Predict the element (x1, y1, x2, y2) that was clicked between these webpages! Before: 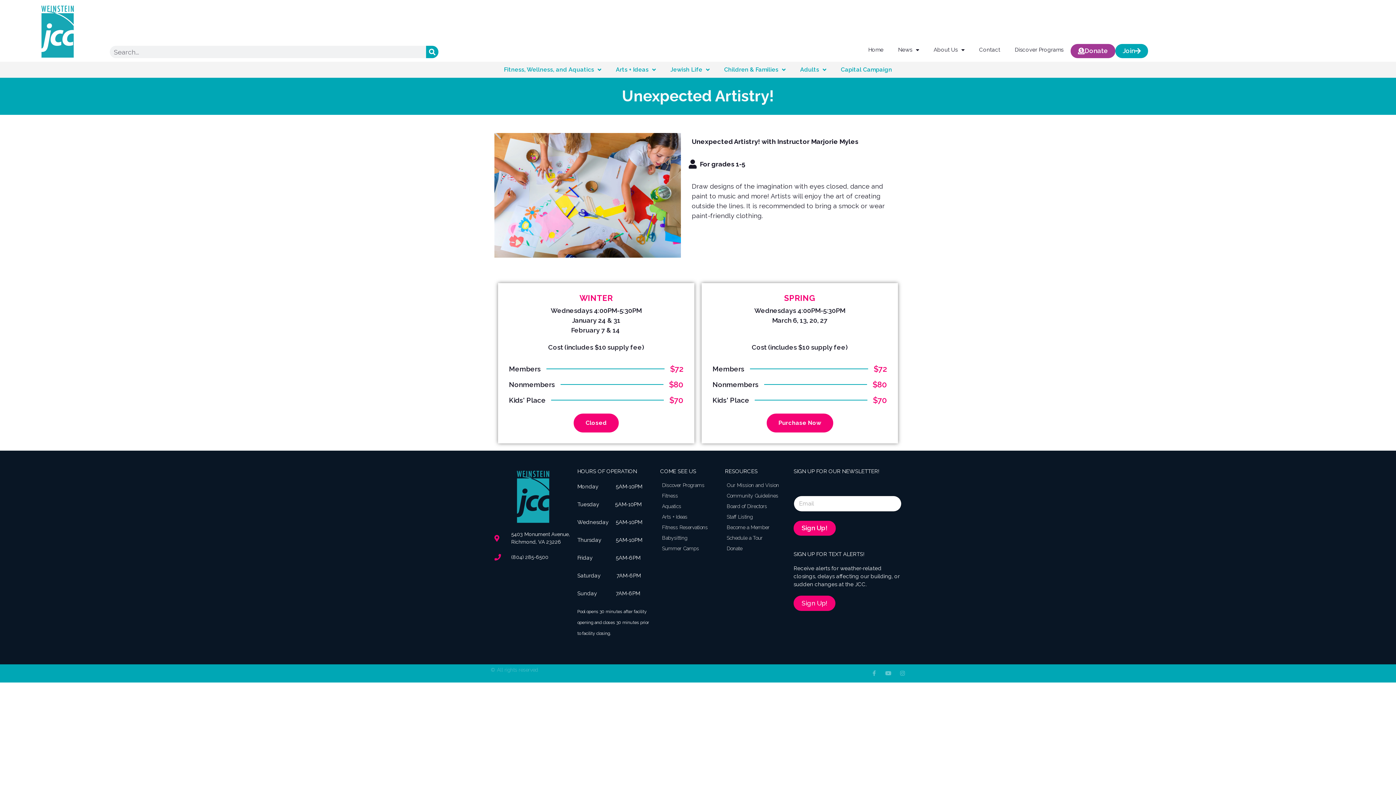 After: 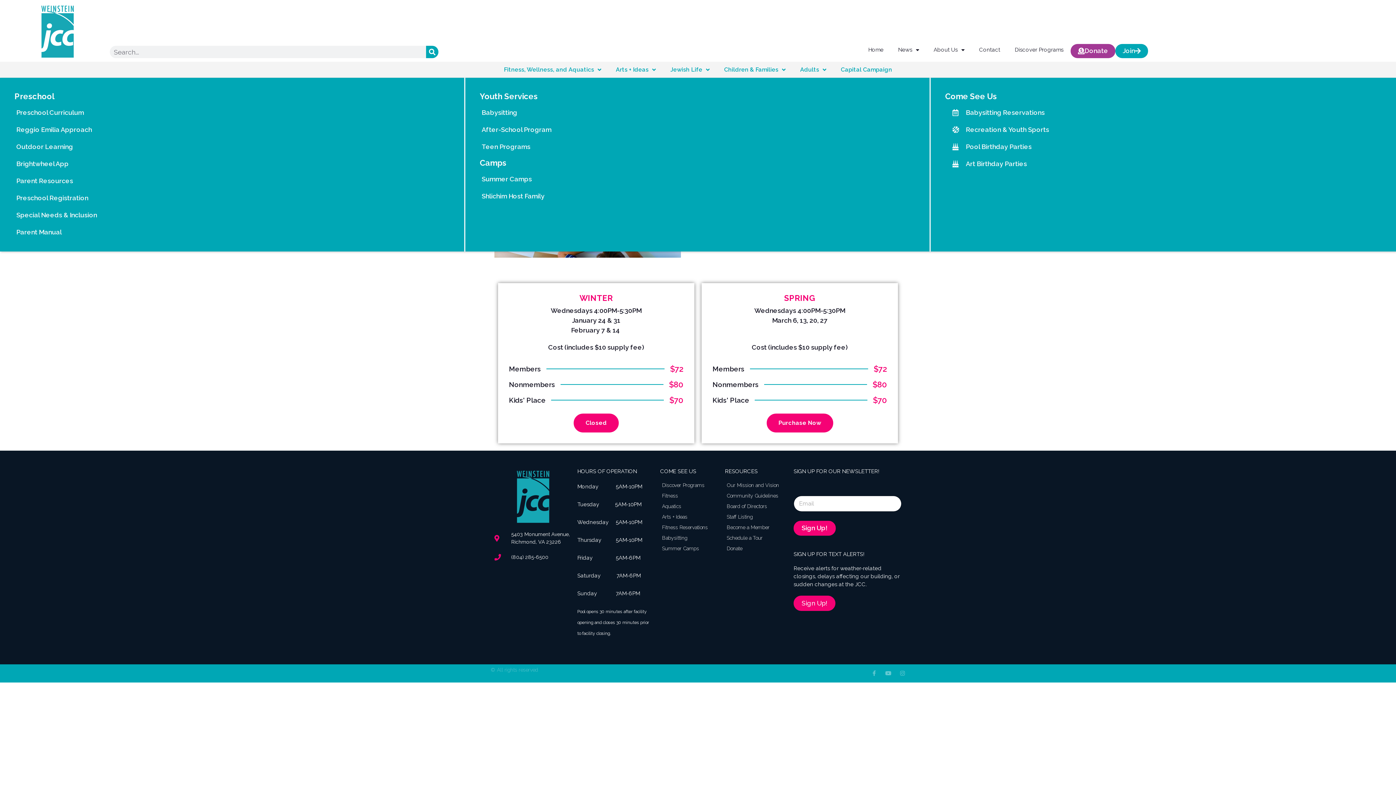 Action: bbox: (717, 61, 793, 77) label: Children & Families